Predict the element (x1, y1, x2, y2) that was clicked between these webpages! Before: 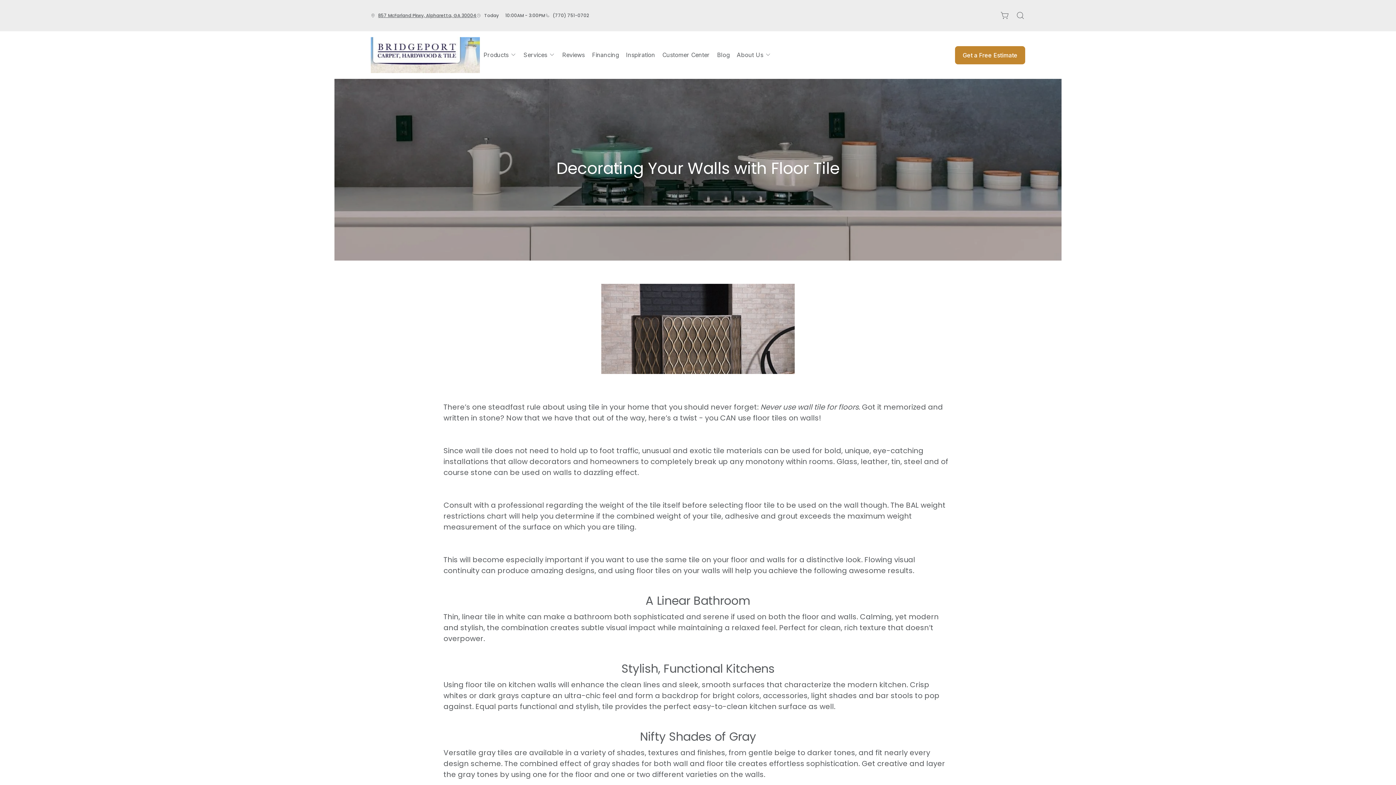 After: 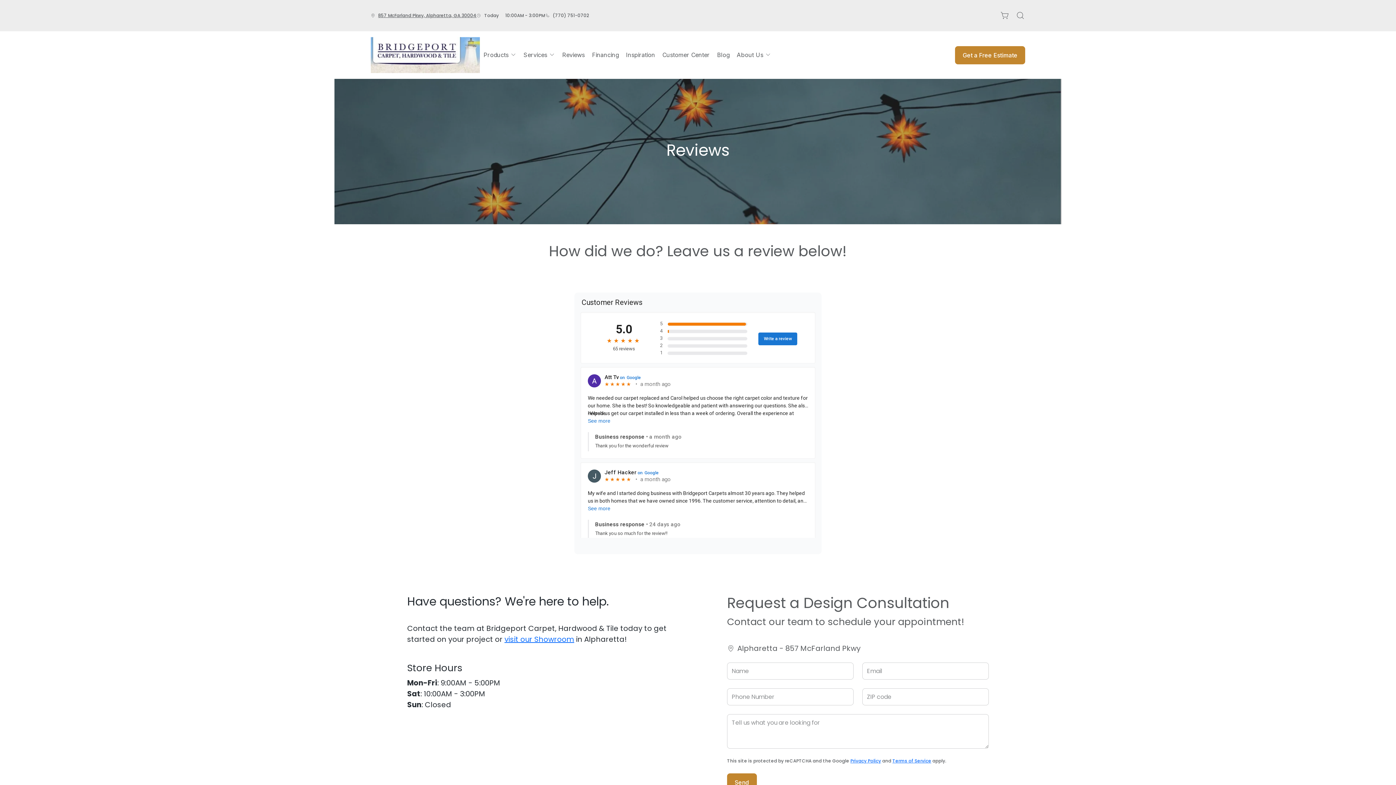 Action: label: Reviews bbox: (558, 47, 588, 62)